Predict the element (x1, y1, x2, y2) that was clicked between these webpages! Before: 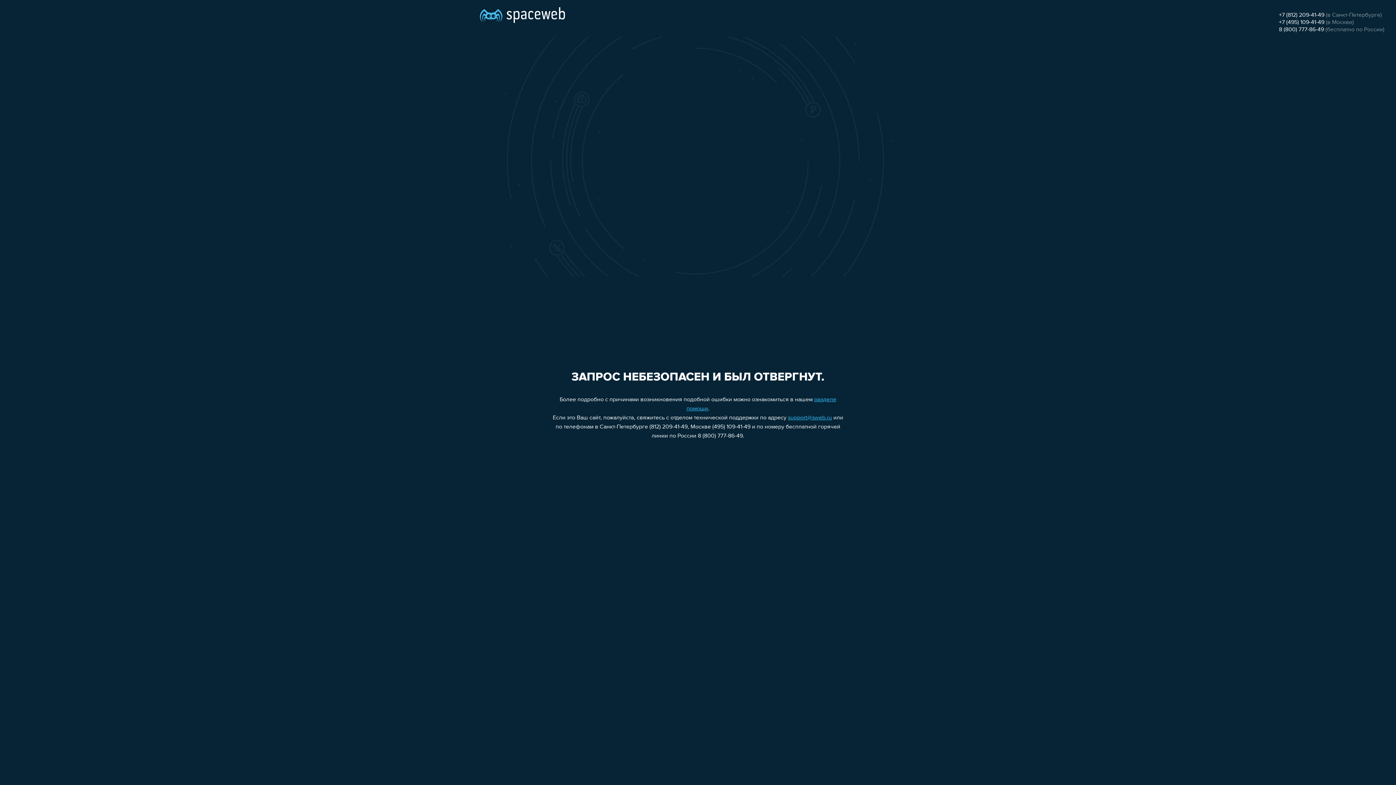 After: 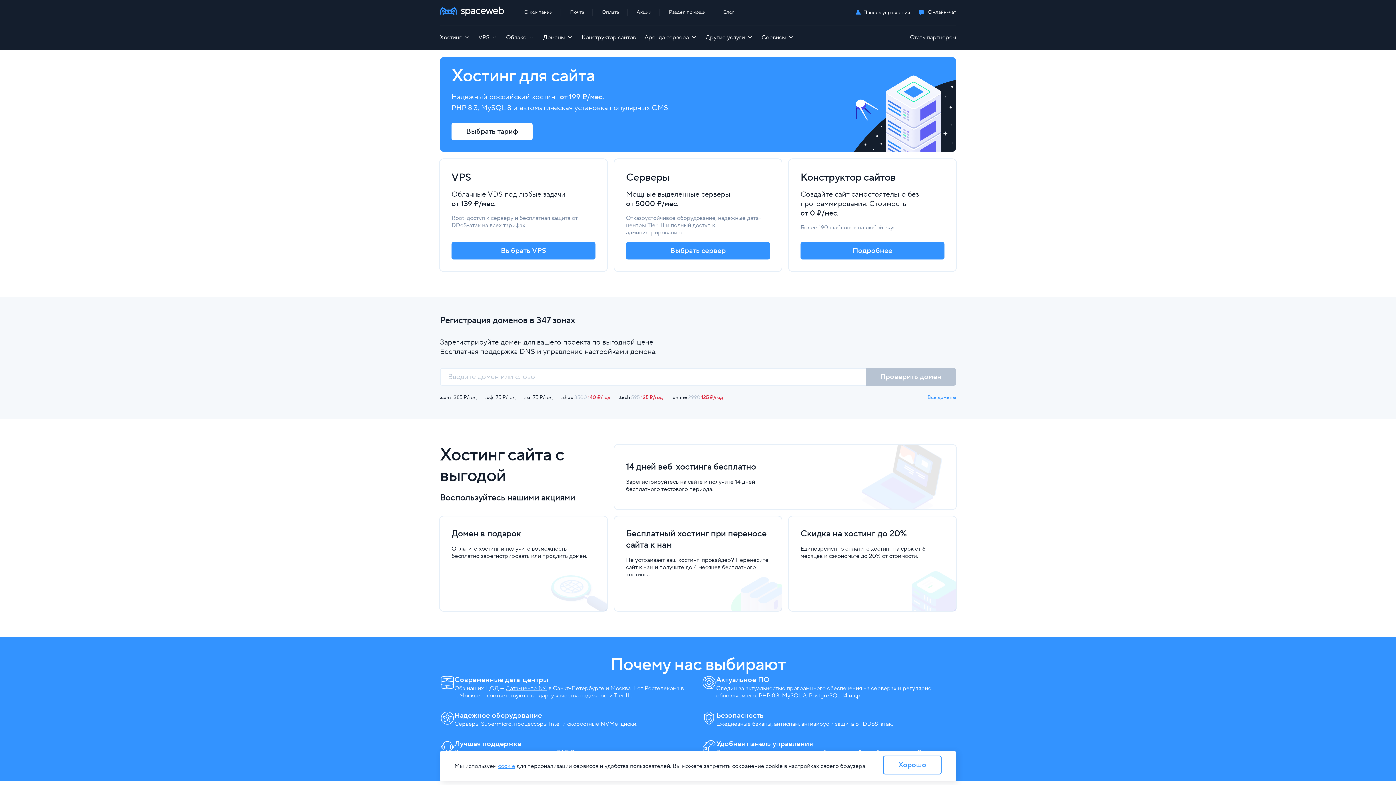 Action: bbox: (480, 0, 565, 25)